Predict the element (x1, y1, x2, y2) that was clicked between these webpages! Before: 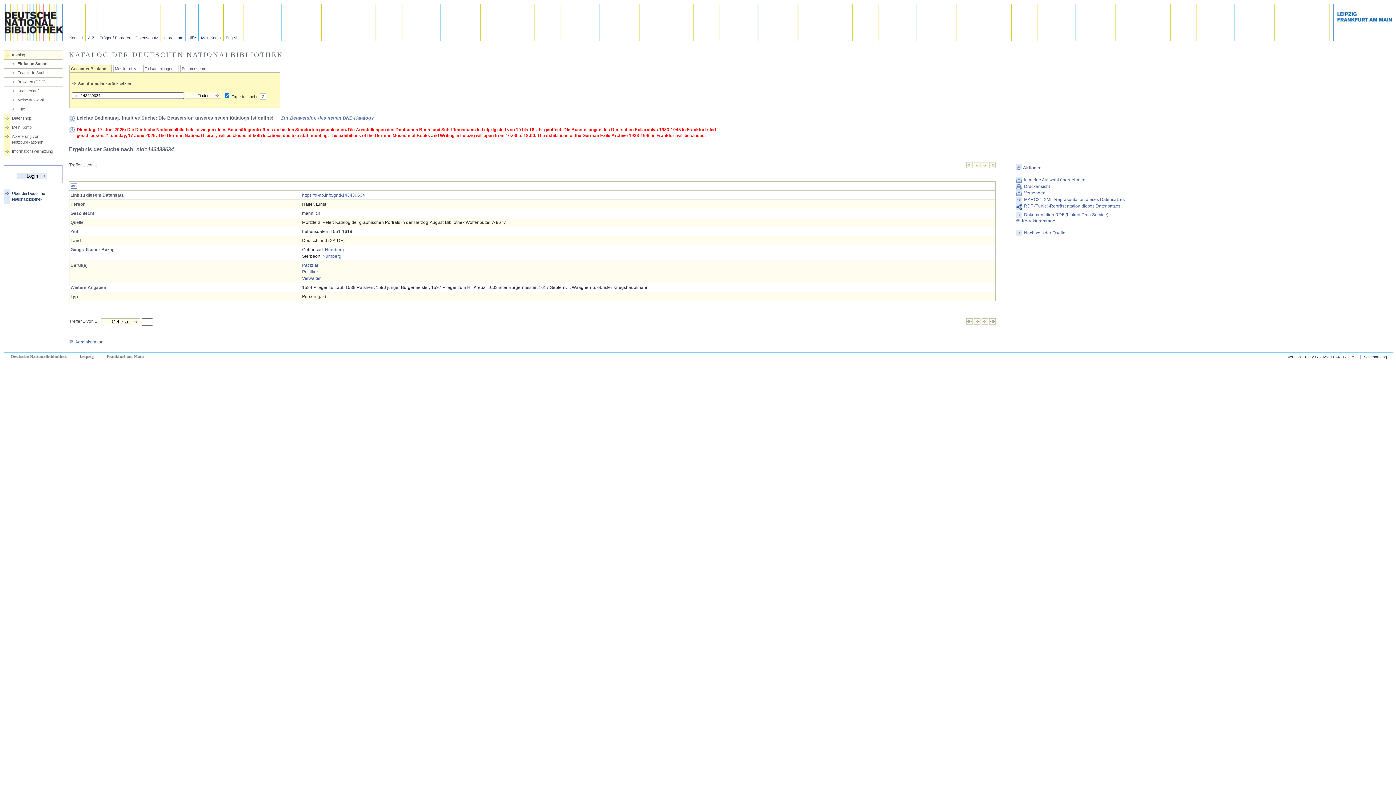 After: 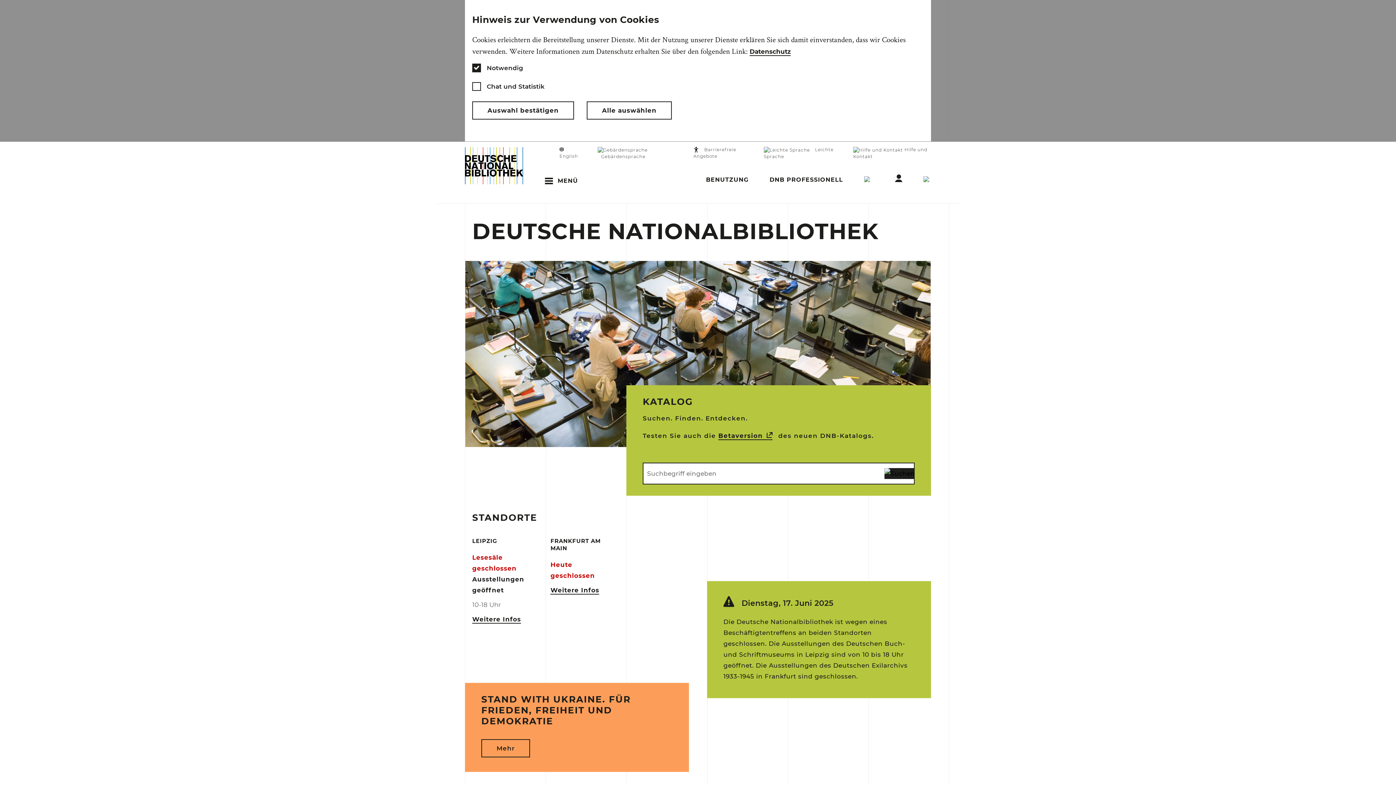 Action: bbox: (4, 36, 62, 42)